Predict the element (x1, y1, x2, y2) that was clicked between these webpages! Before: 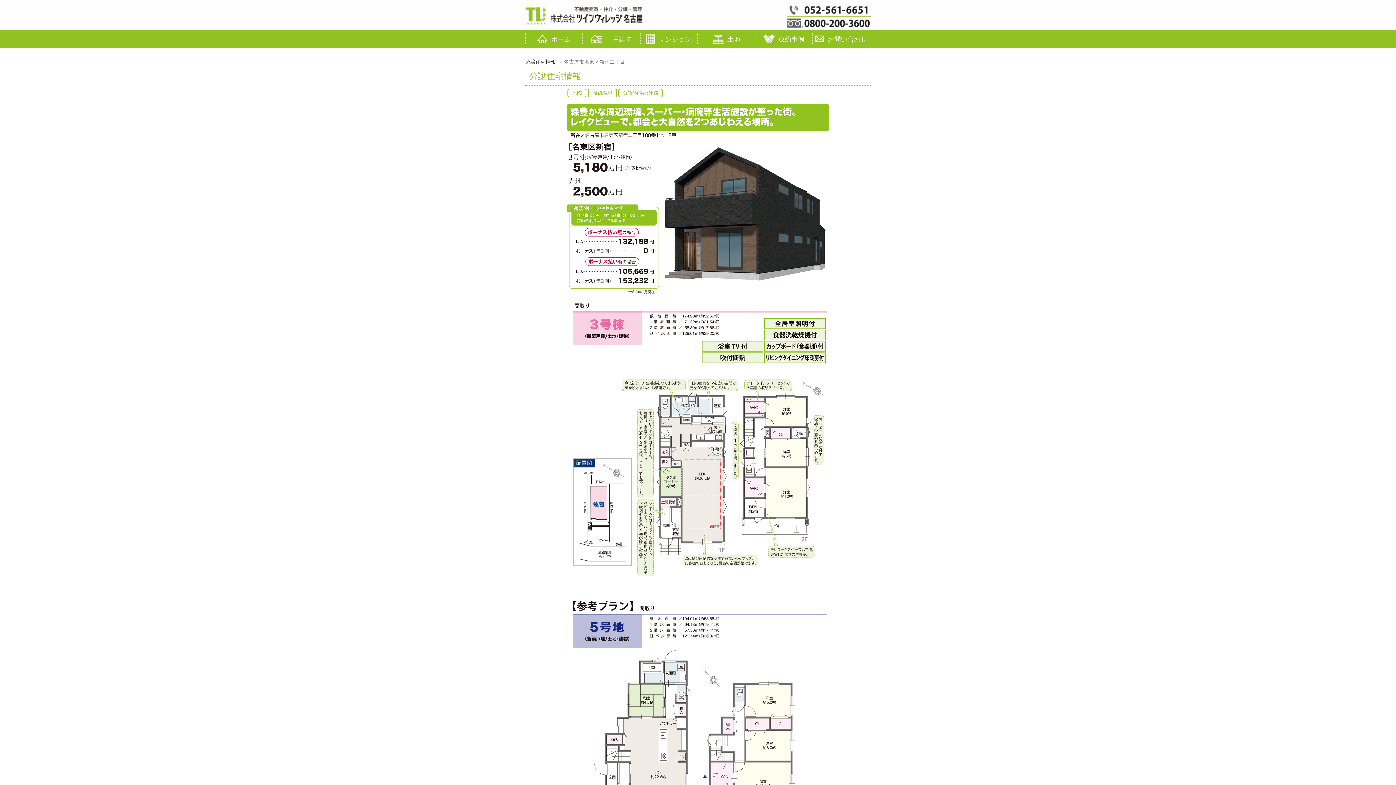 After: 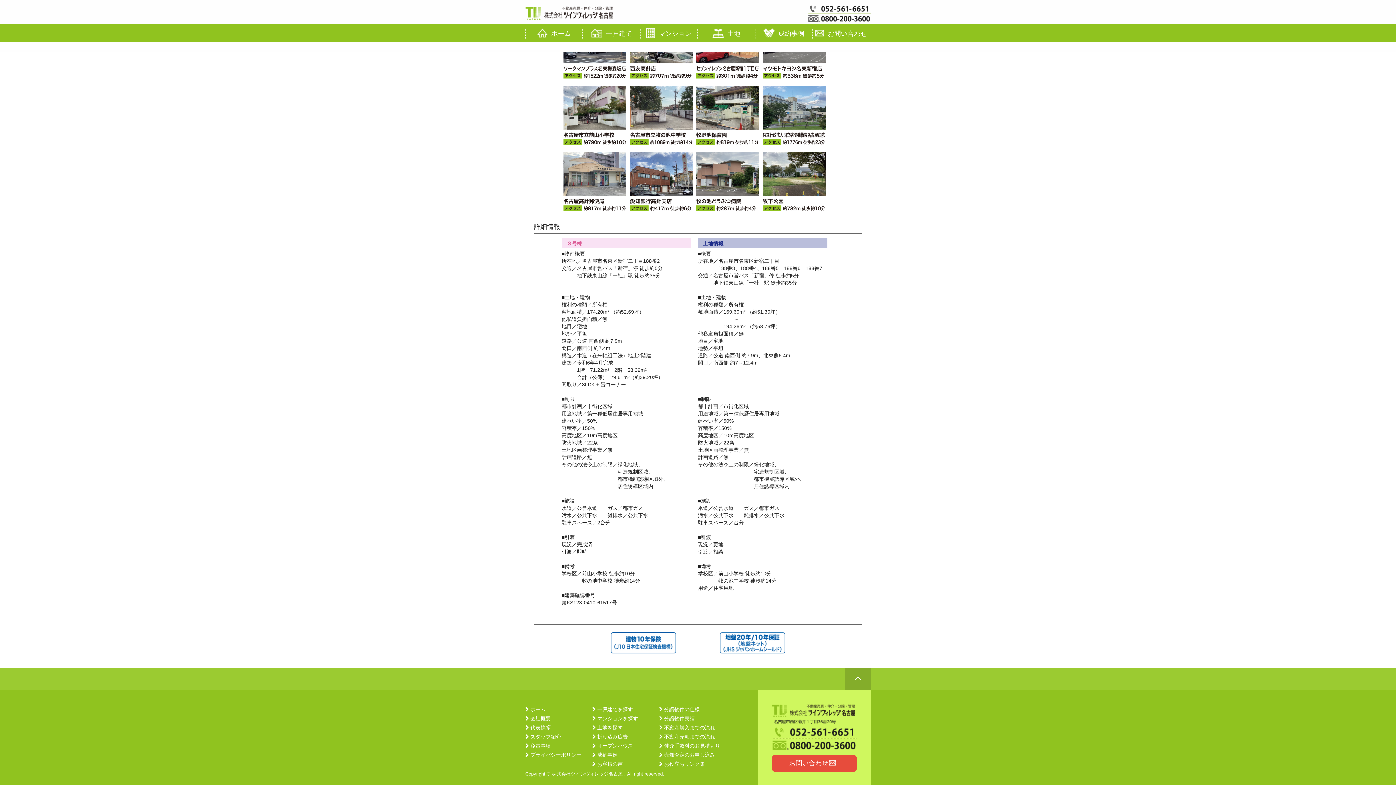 Action: label: 周辺環境 bbox: (588, 88, 617, 97)